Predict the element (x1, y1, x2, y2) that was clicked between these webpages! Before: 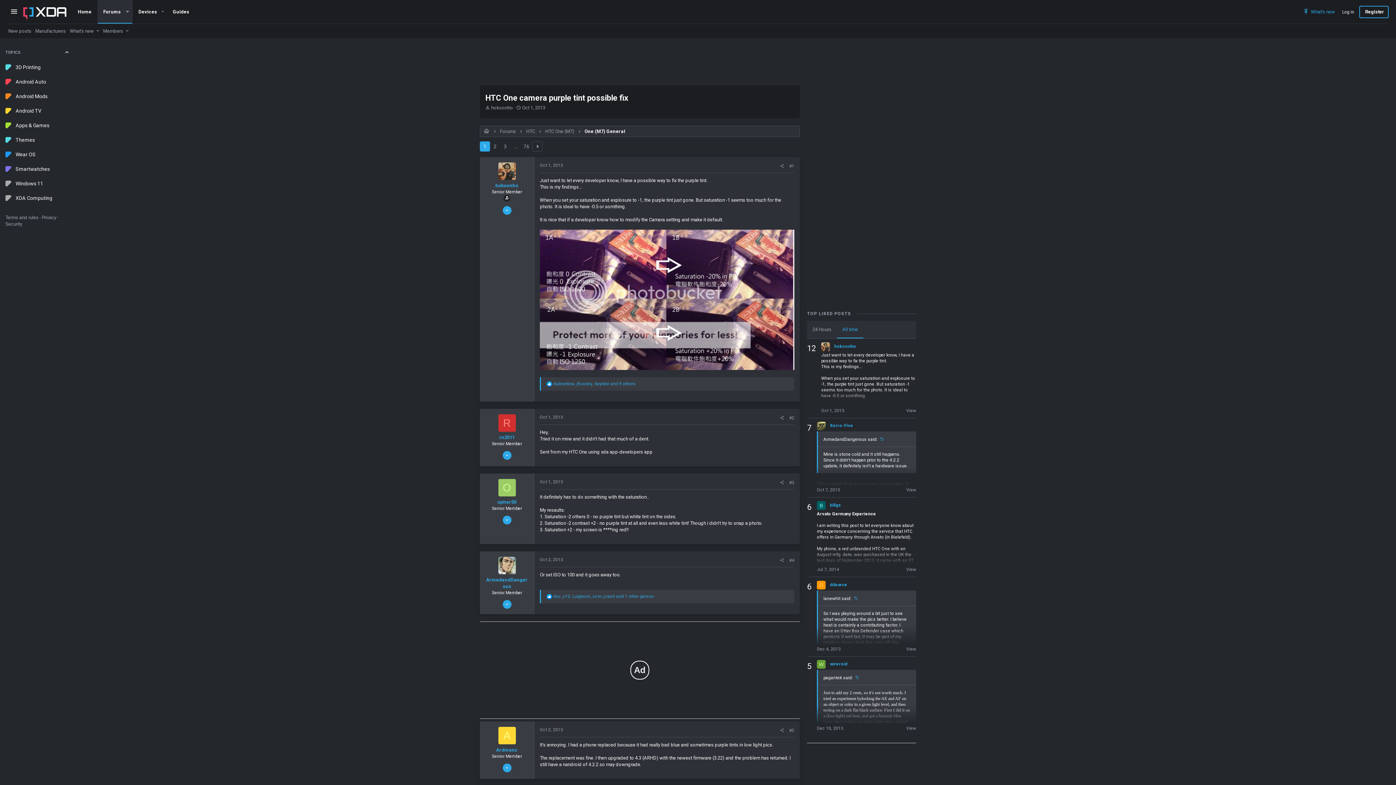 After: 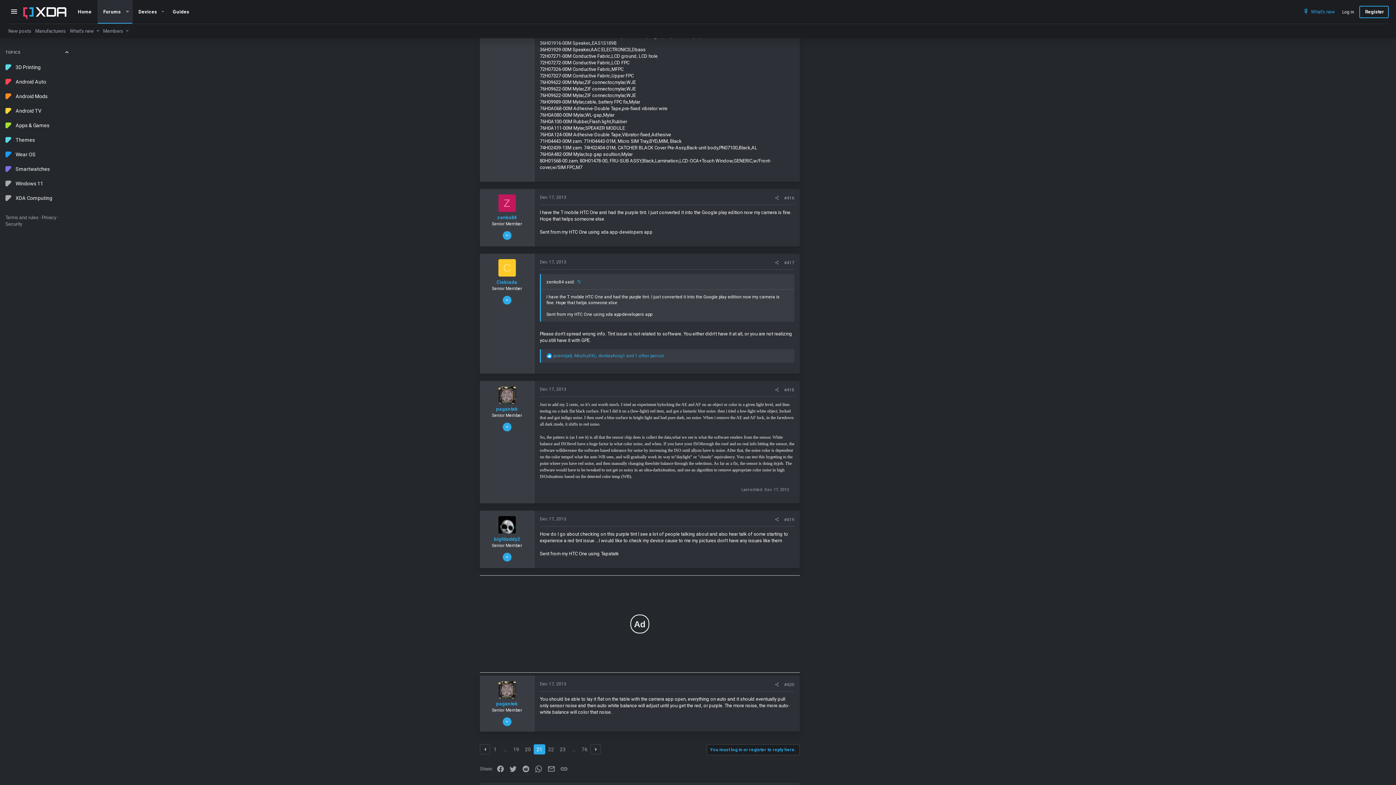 Action: bbox: (823, 675, 859, 680) label: pagantek said: